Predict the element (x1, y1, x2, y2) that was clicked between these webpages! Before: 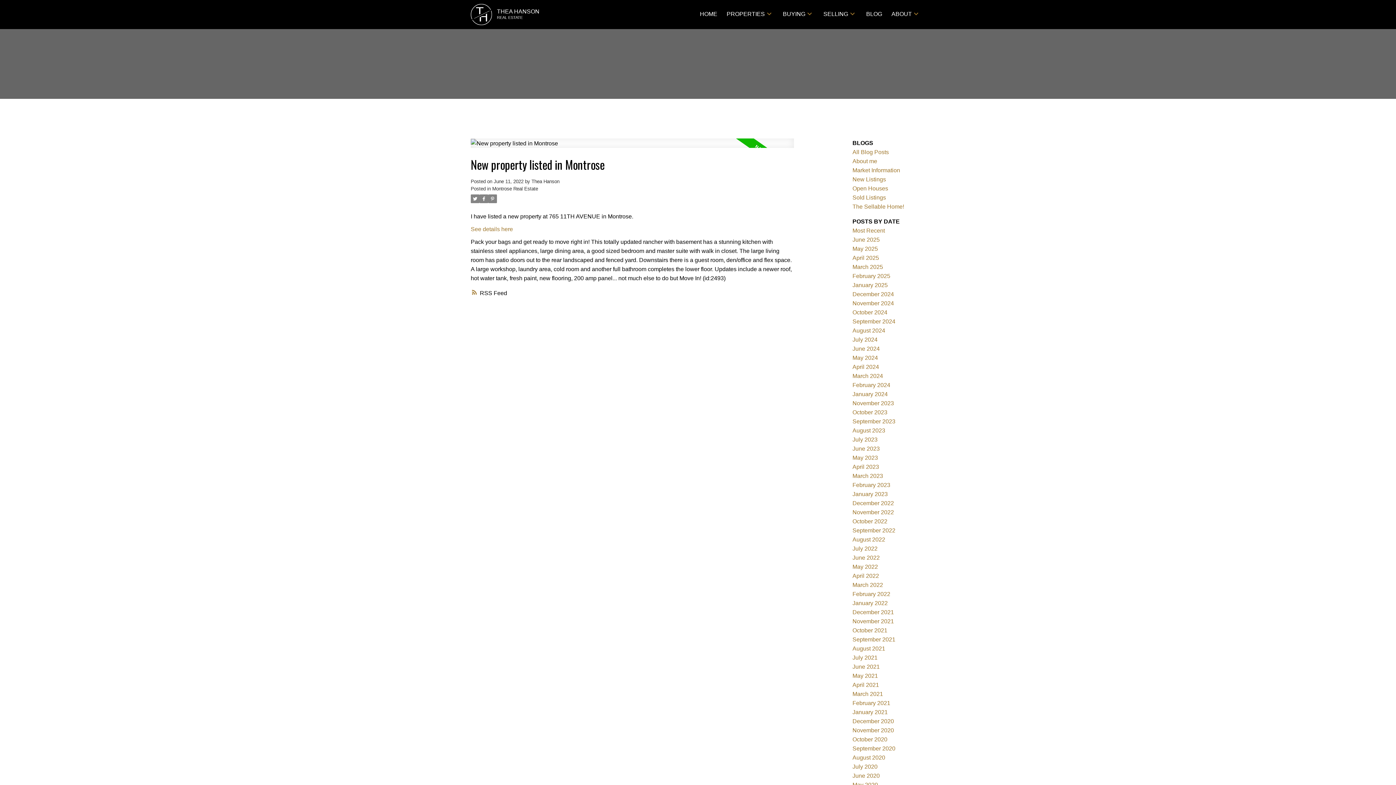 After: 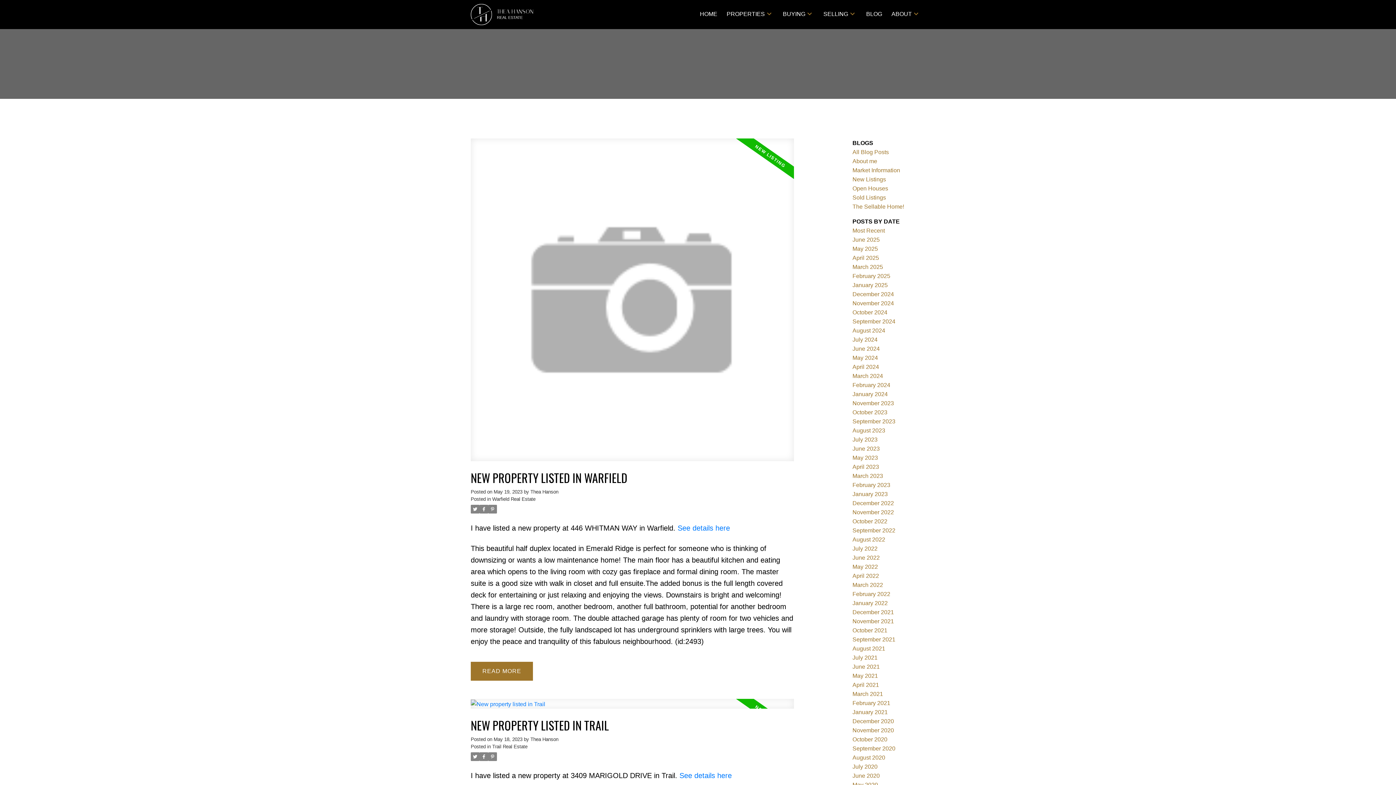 Action: label: May 2023 bbox: (852, 454, 878, 460)